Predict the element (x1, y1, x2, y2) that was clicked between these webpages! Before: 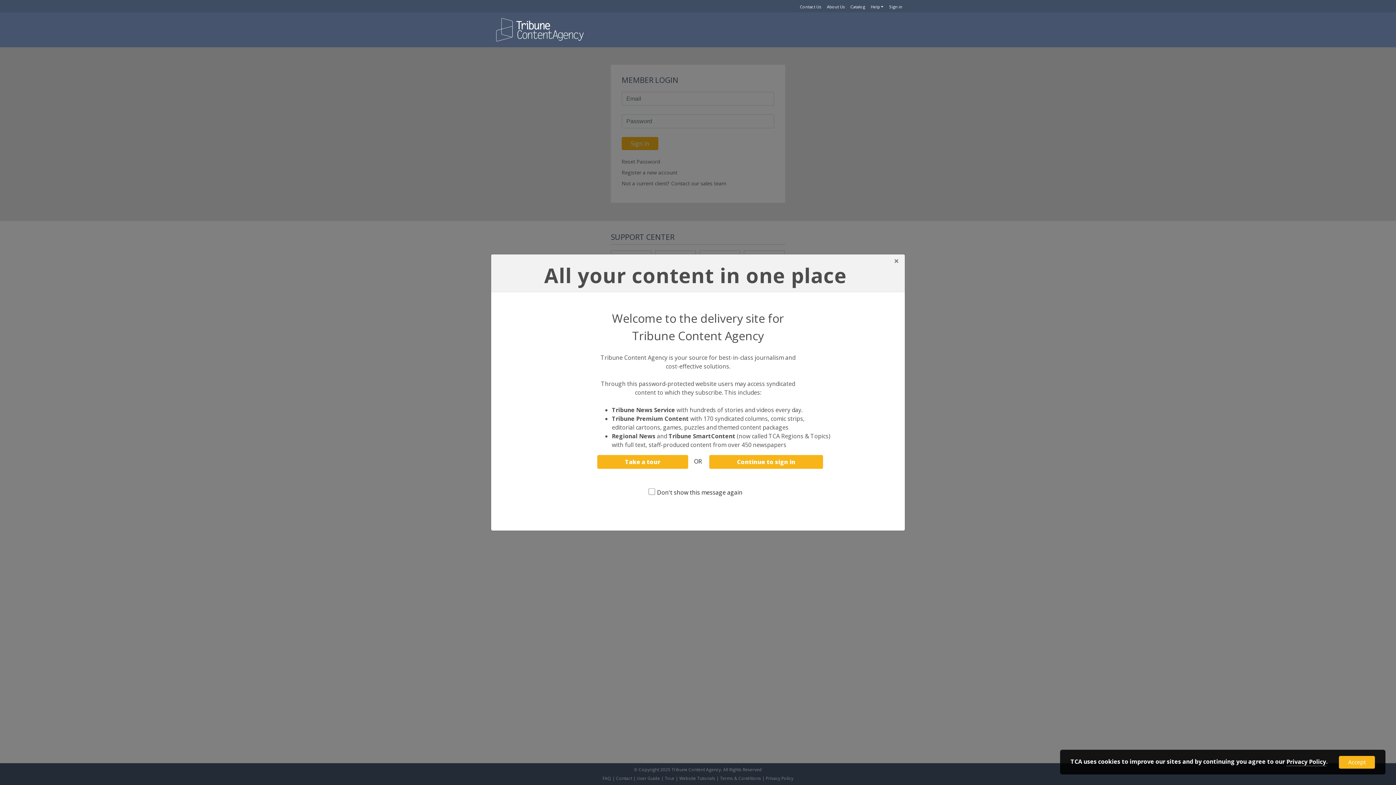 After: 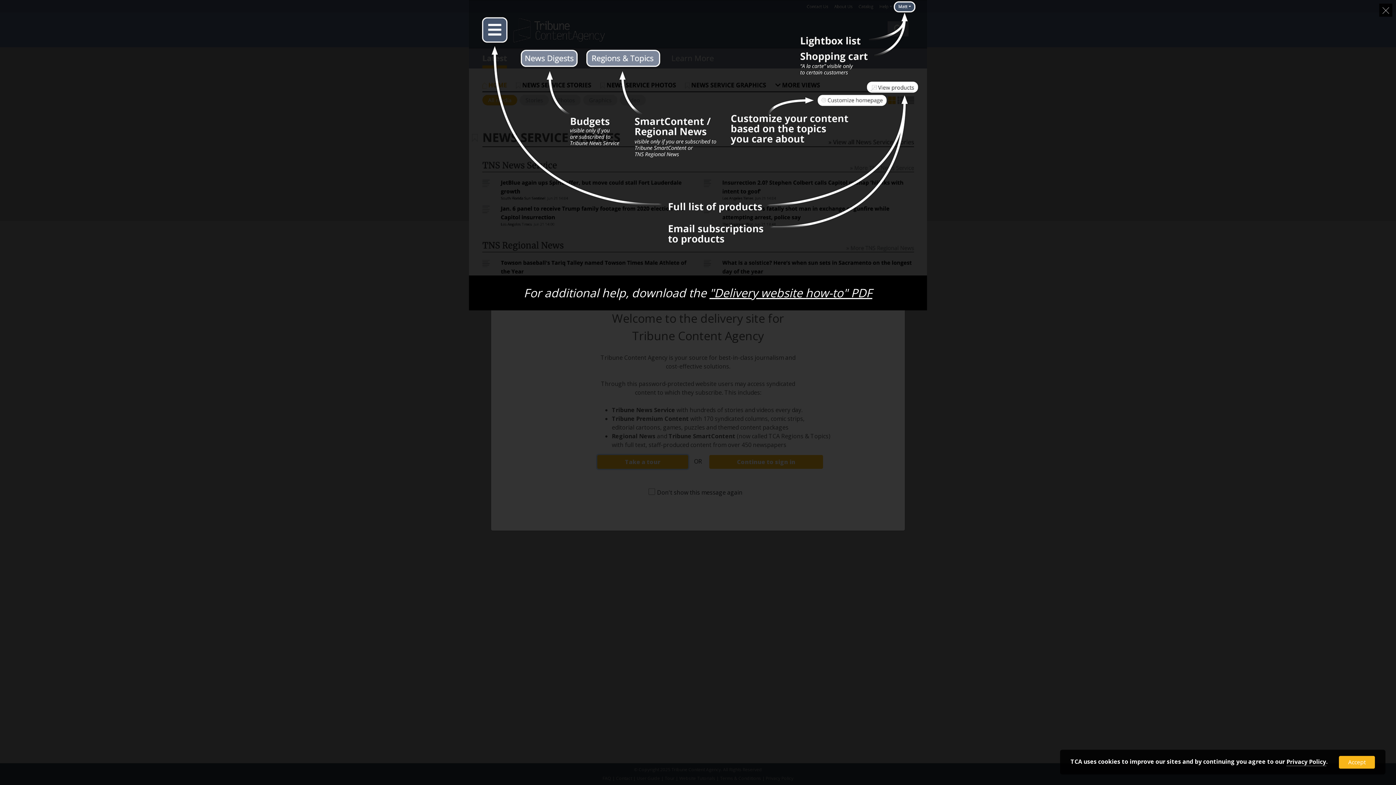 Action: label: Take a tour bbox: (597, 455, 688, 469)